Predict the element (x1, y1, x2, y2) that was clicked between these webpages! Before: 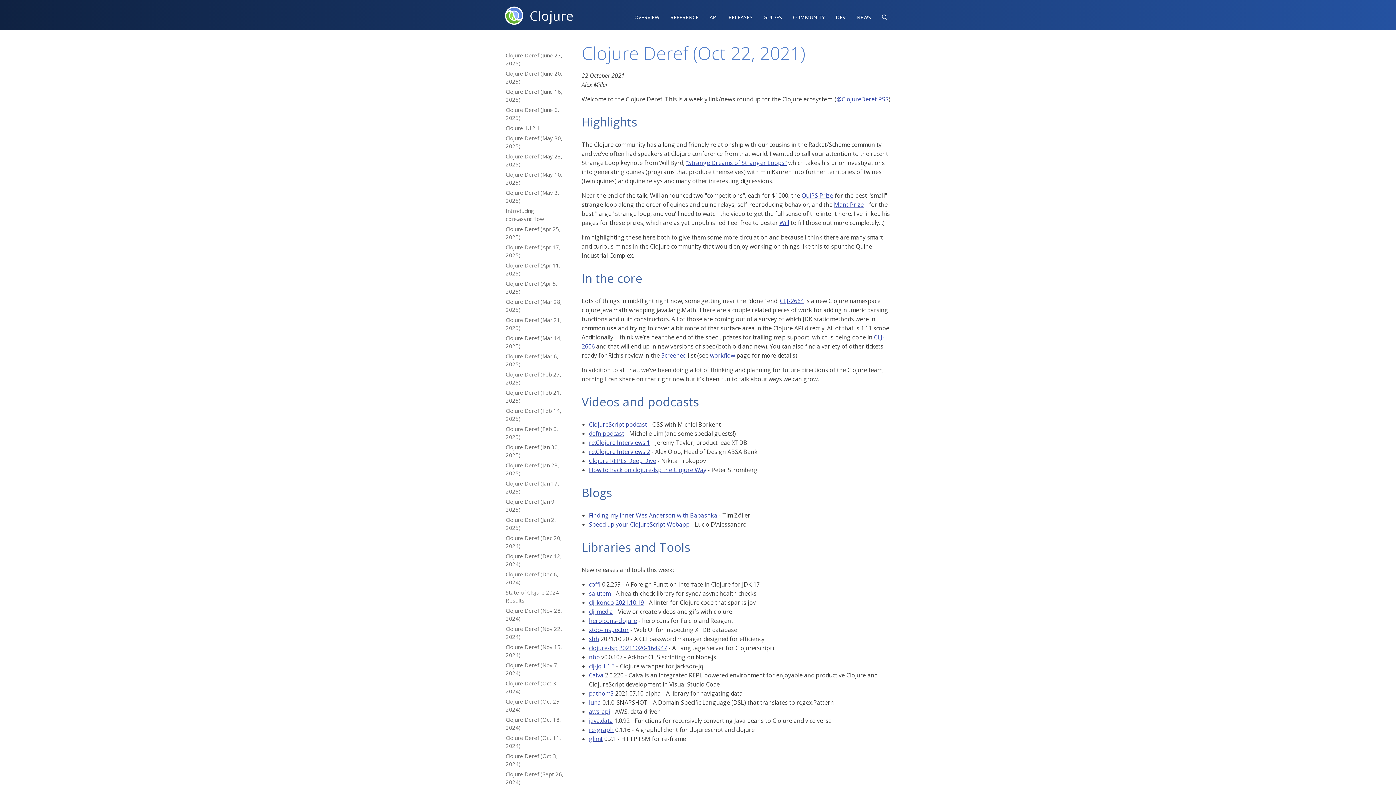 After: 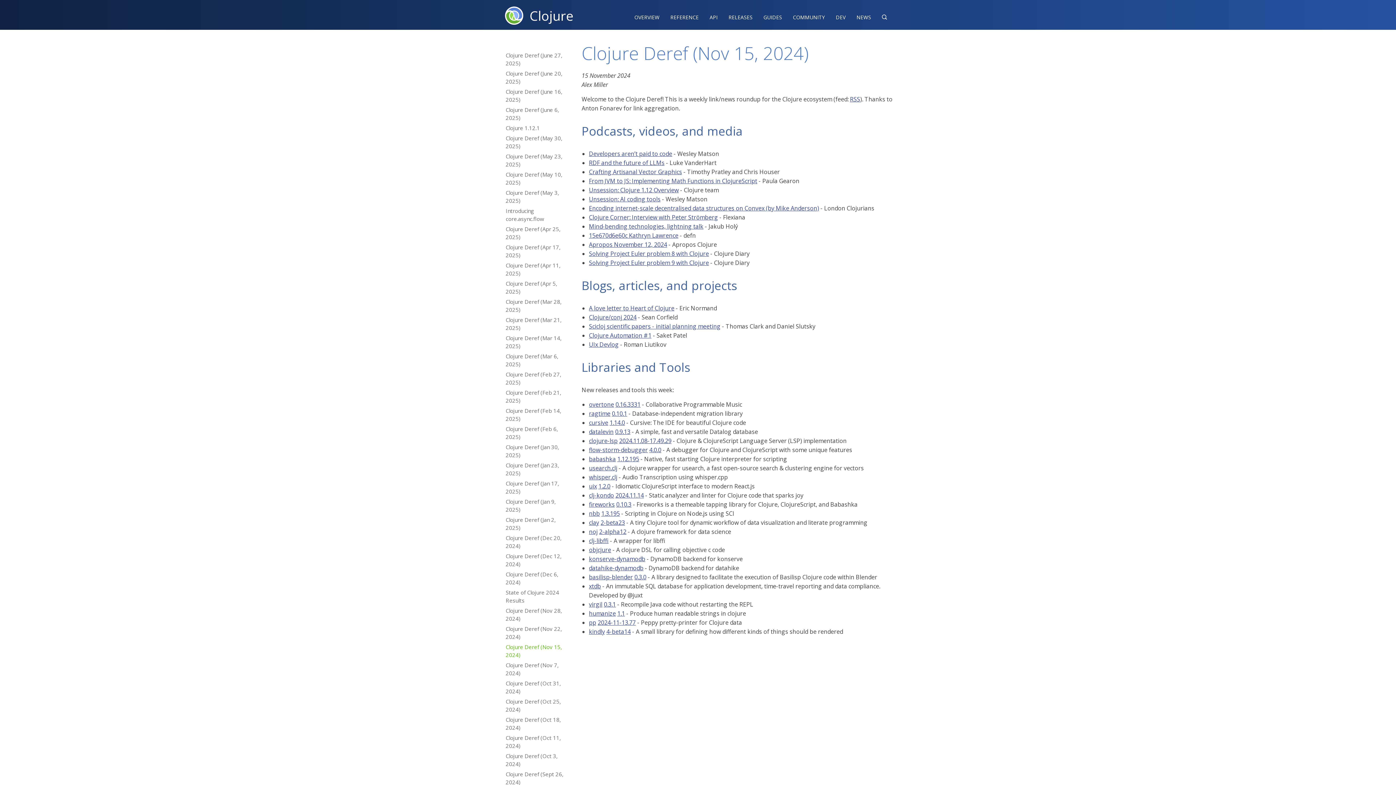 Action: bbox: (503, 642, 570, 660) label: Clojure Deref (Nov 15, 2024)